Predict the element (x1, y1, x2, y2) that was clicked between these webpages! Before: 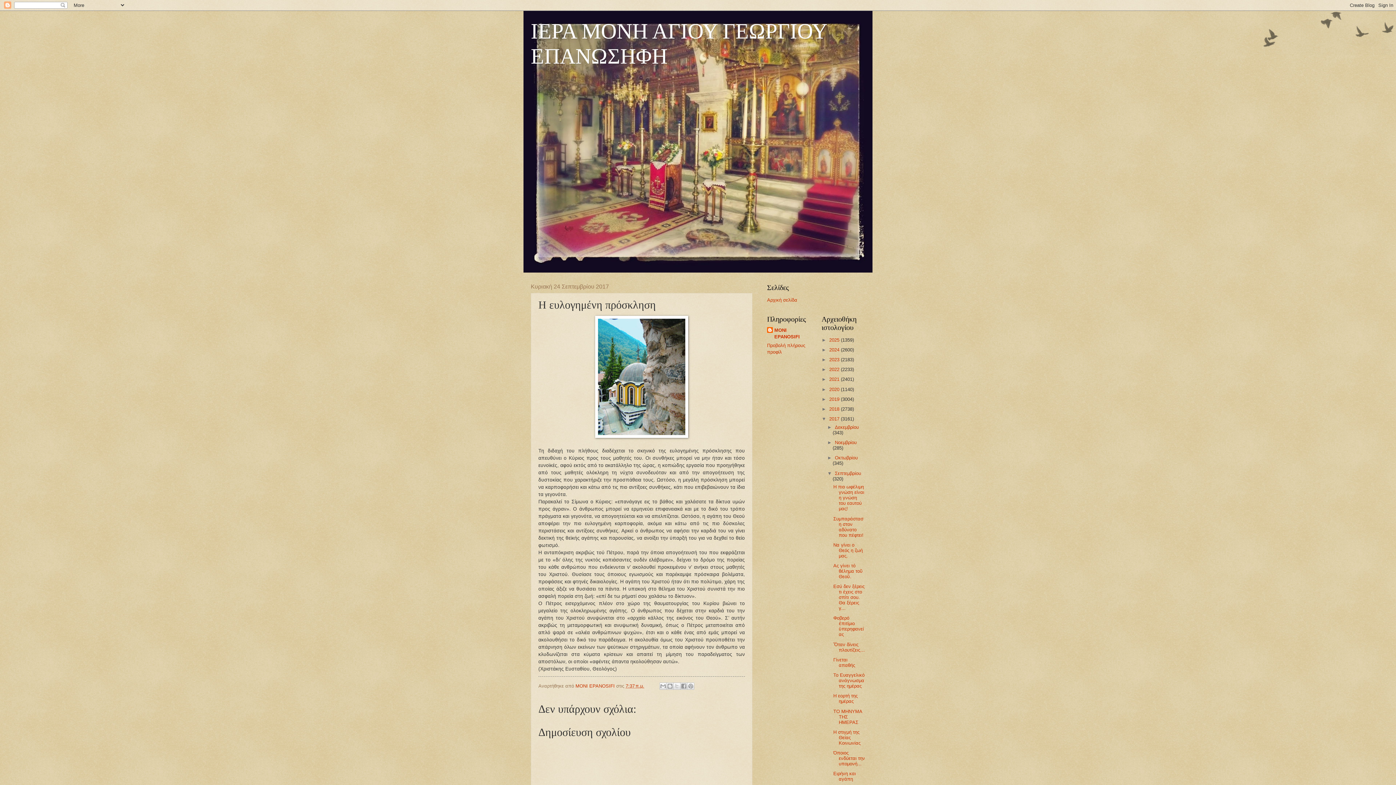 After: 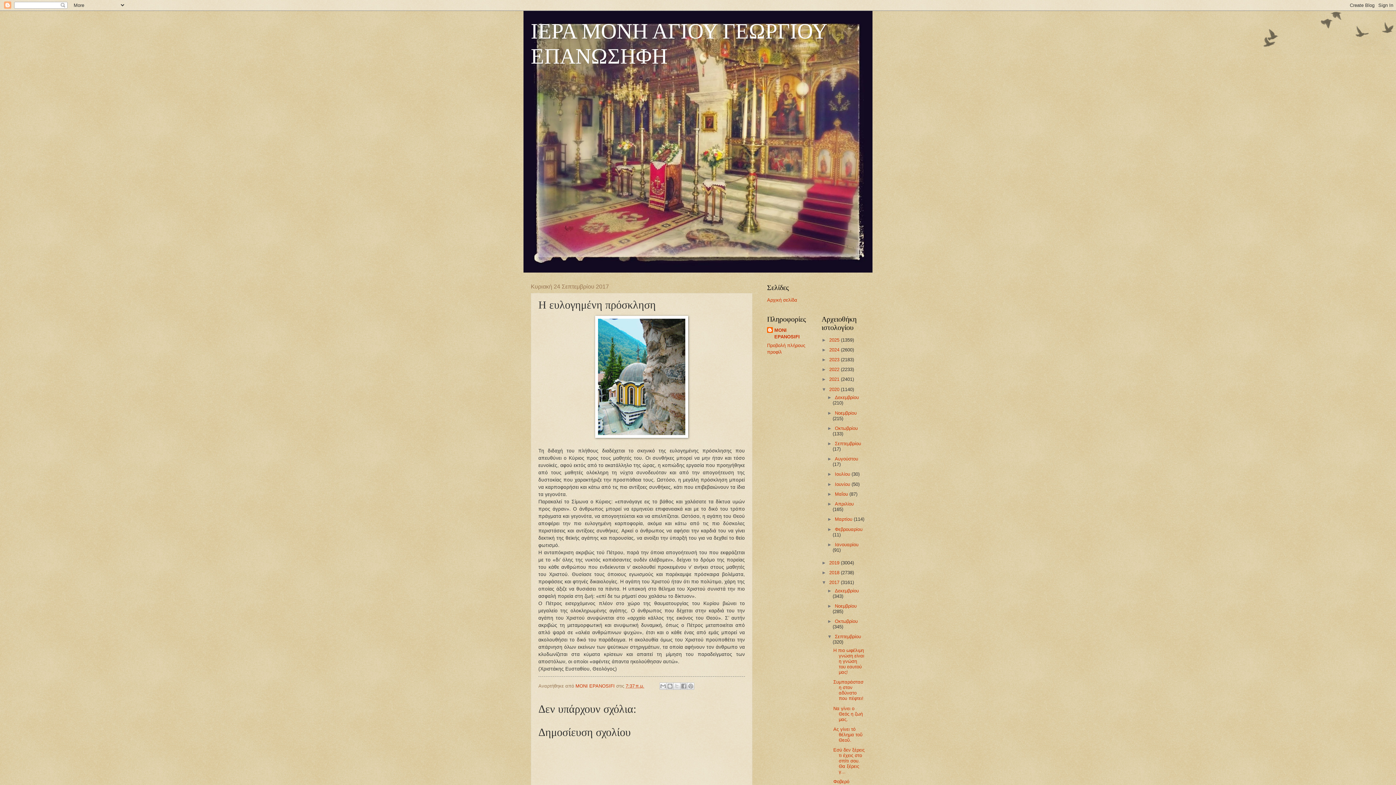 Action: bbox: (821, 386, 829, 392) label: ►  